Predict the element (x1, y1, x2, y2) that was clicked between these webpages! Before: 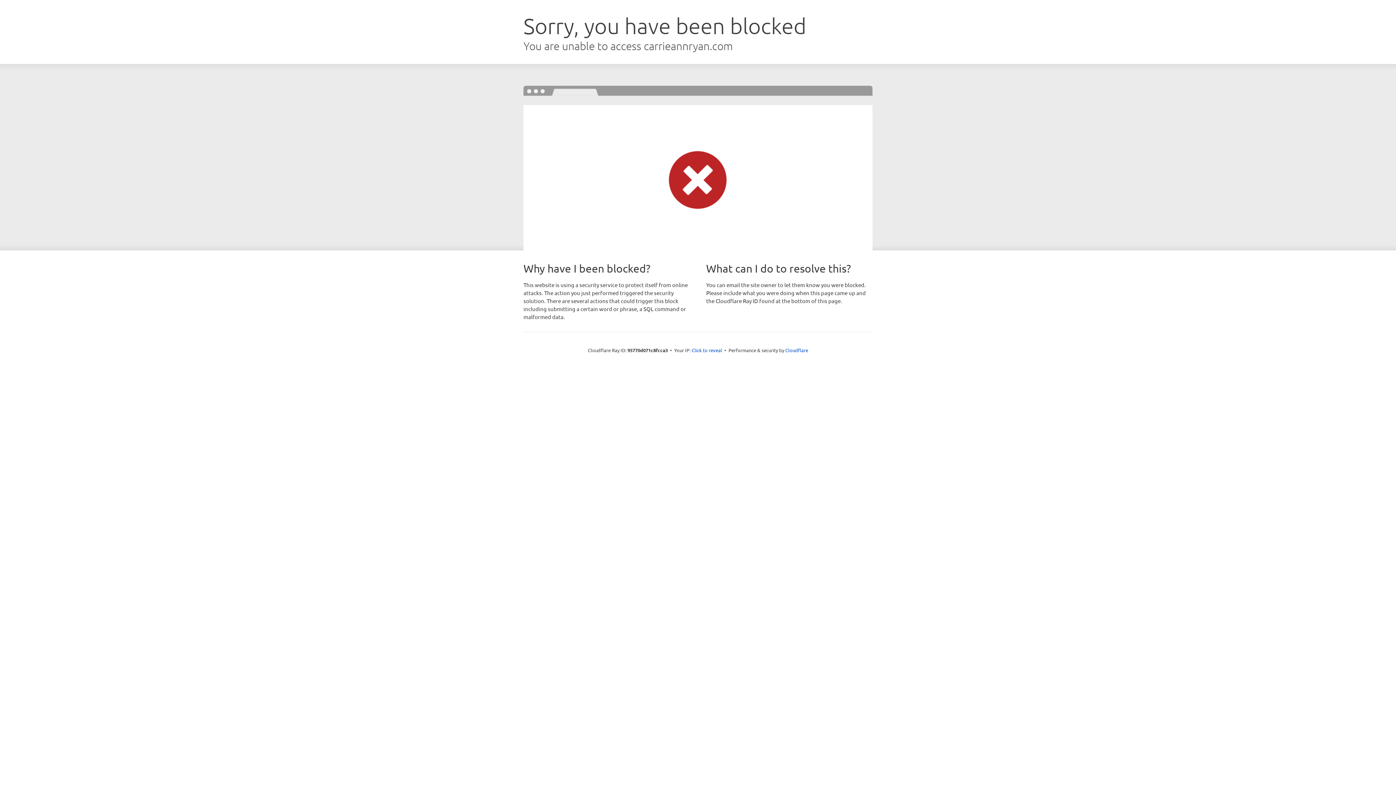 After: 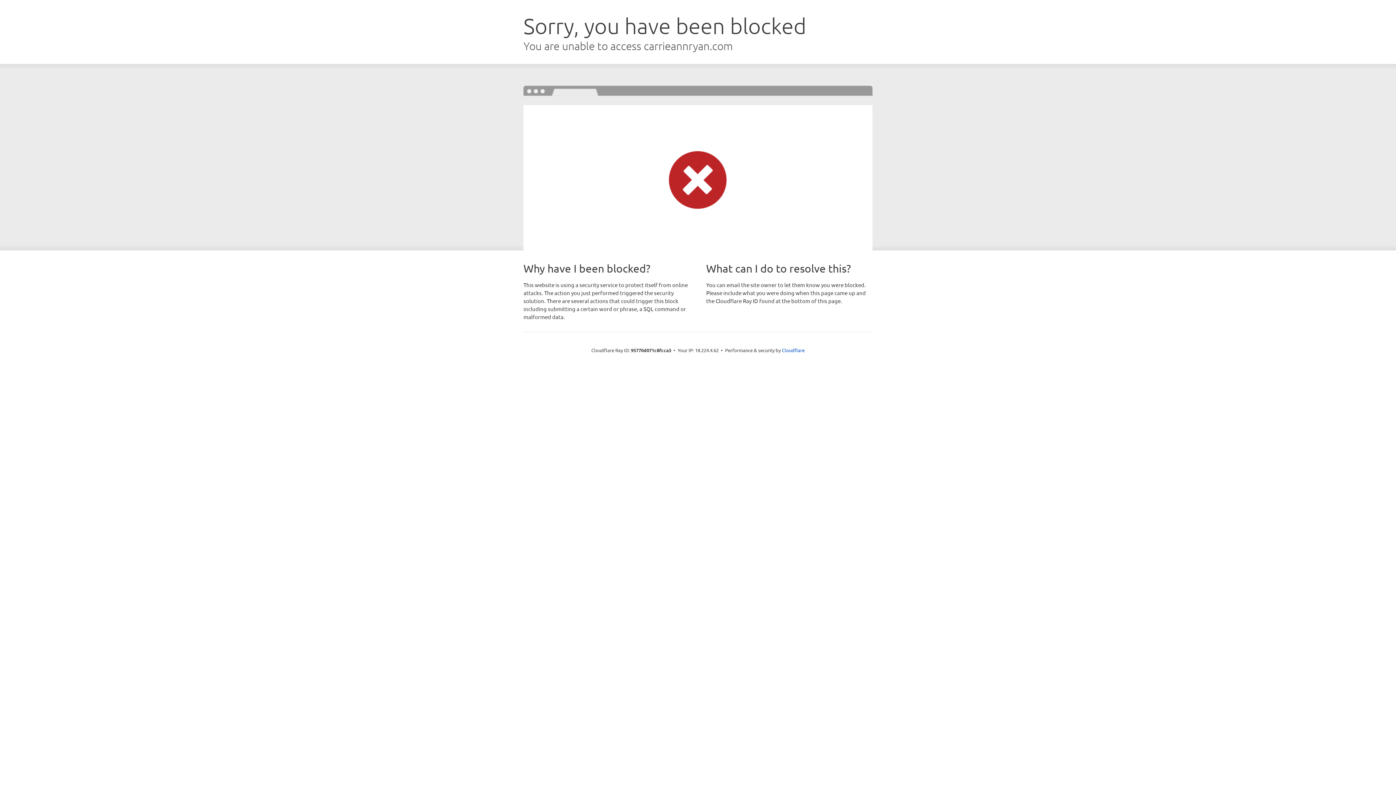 Action: label: Click to reveal bbox: (691, 346, 722, 353)